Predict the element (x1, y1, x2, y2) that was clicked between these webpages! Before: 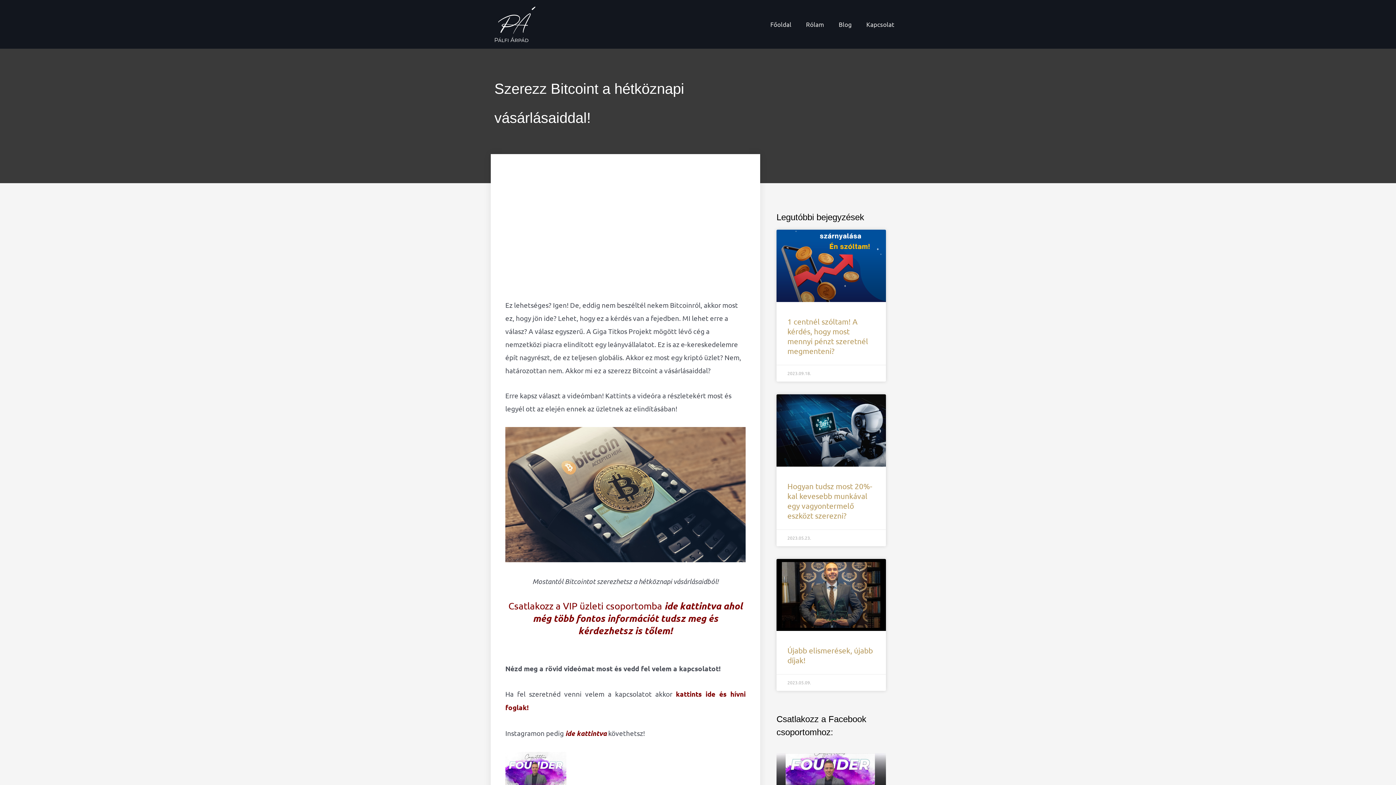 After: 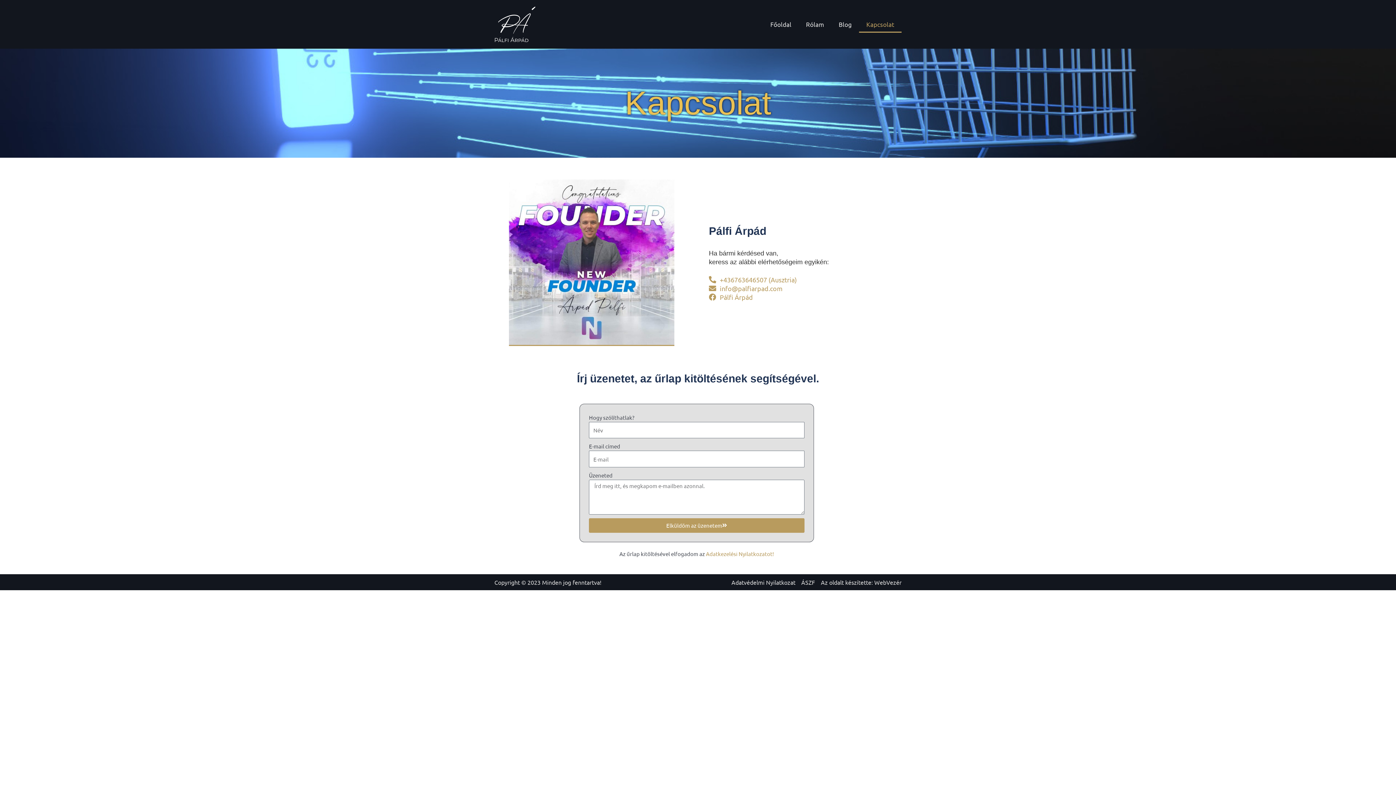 Action: label: Kapcsolat bbox: (859, 15, 901, 32)